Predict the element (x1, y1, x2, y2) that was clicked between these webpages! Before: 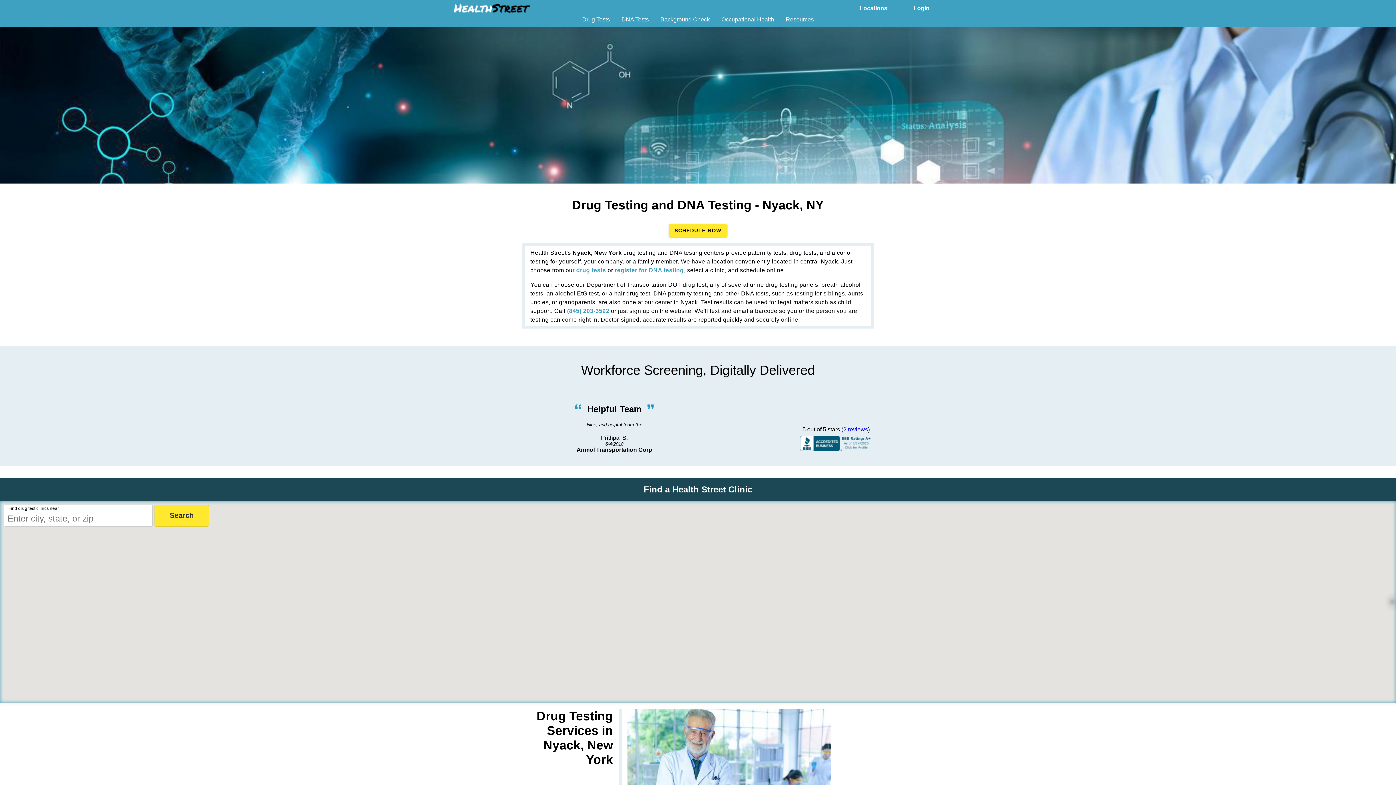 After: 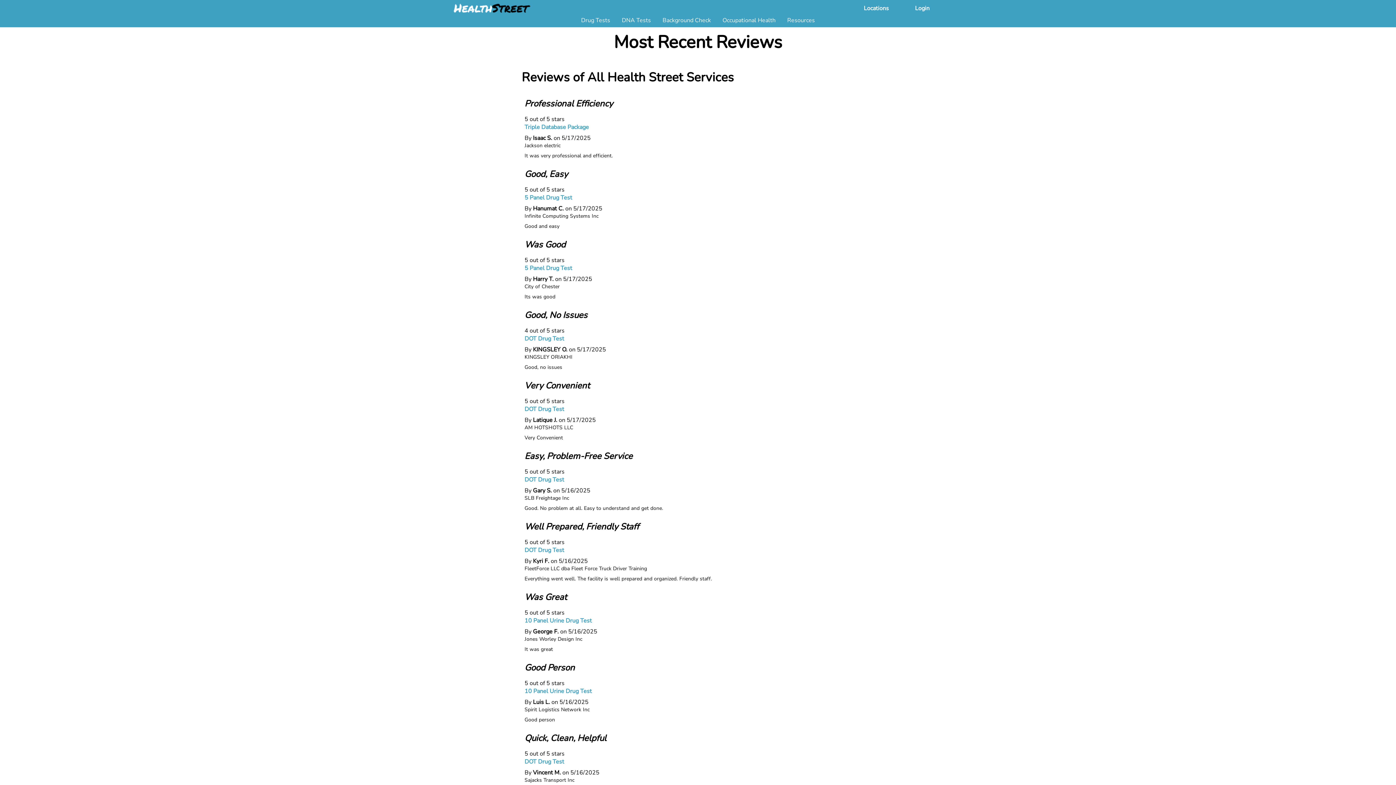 Action: label: 2 reviews bbox: (843, 426, 868, 432)